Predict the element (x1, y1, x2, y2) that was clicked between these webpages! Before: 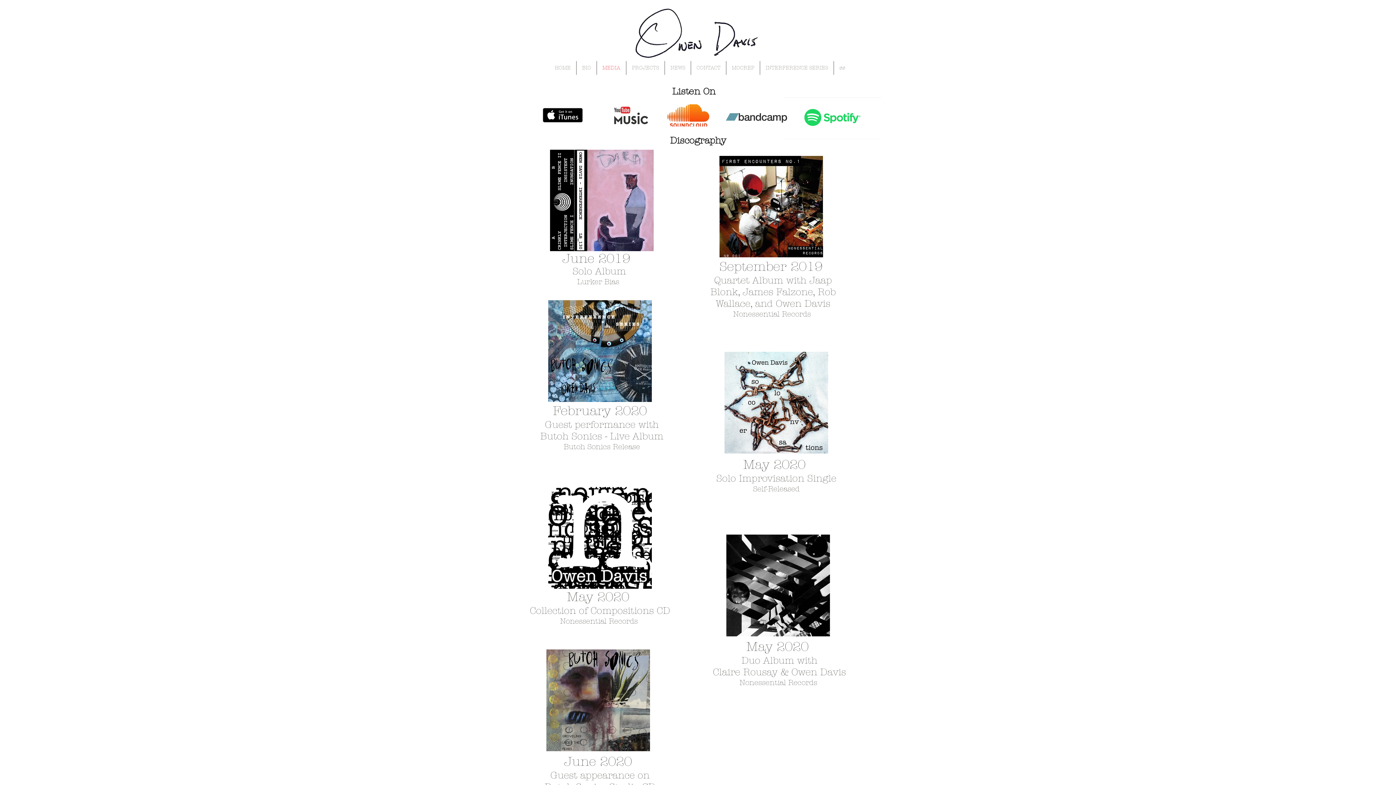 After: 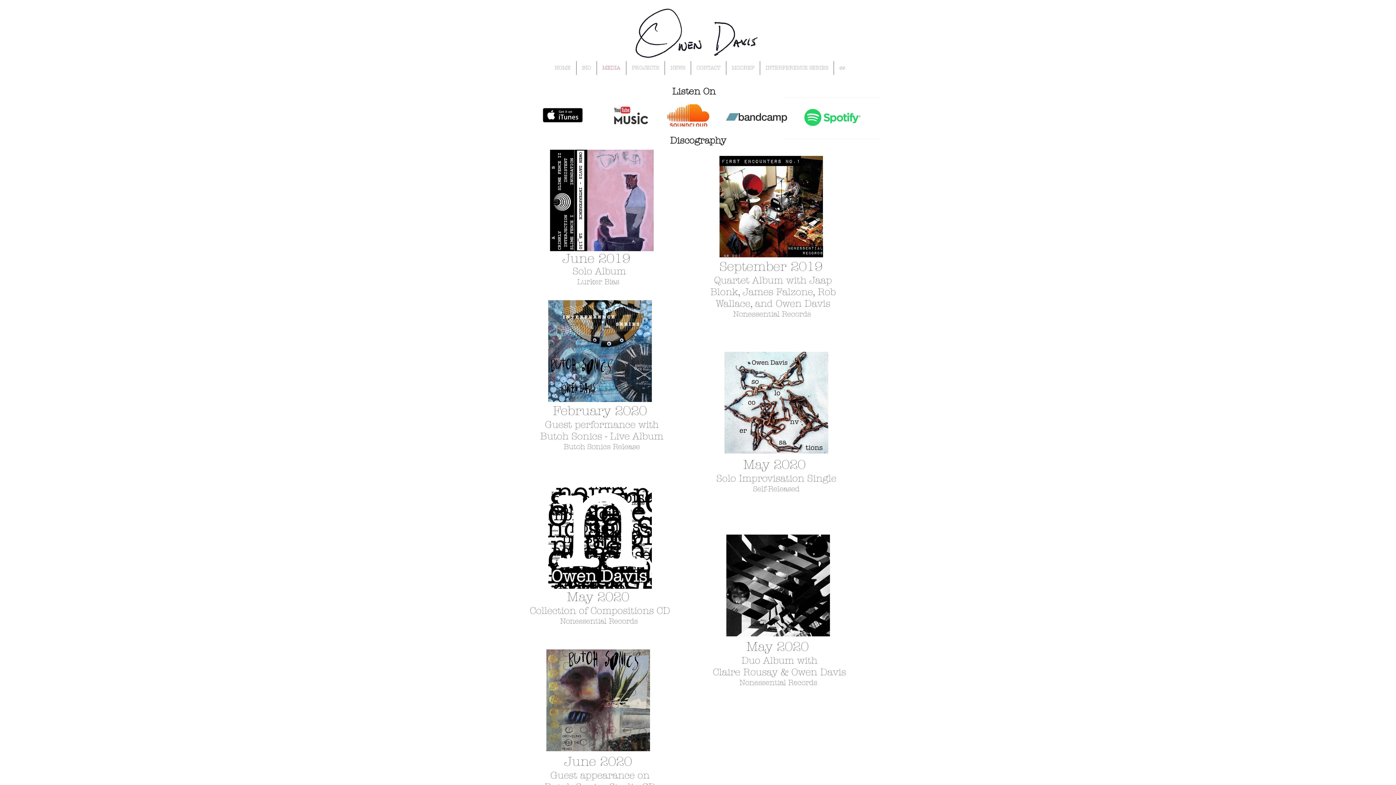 Action: bbox: (719, 156, 823, 257)